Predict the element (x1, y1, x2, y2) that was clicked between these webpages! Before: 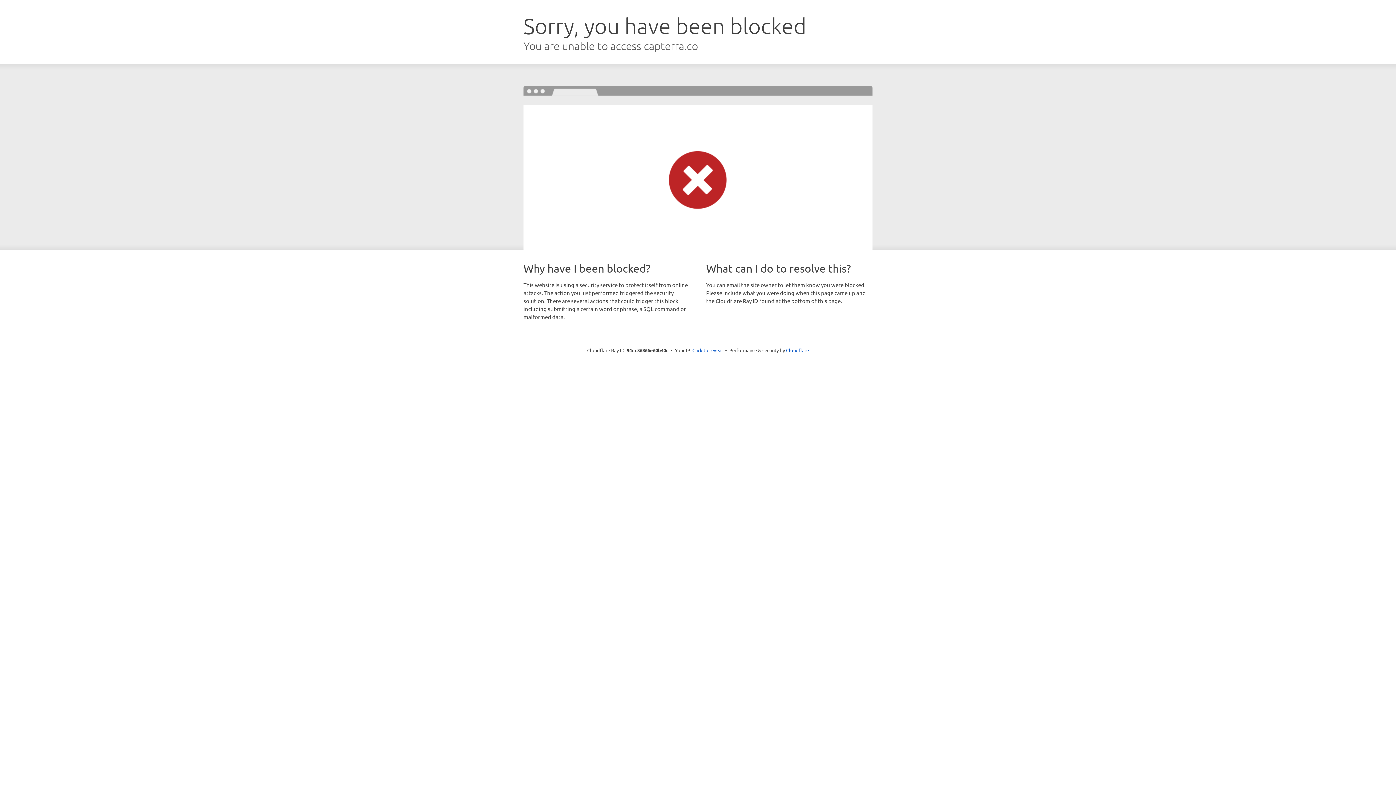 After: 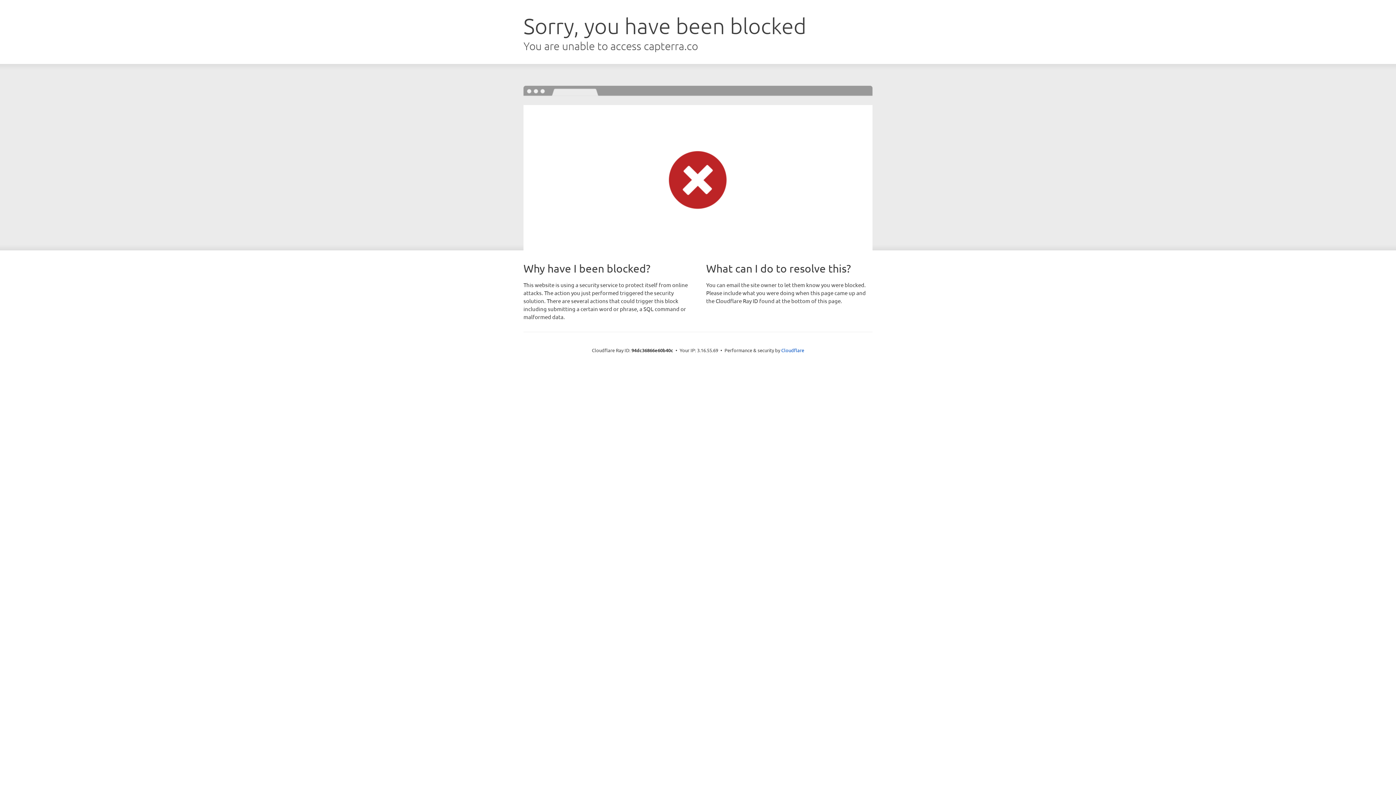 Action: bbox: (692, 346, 723, 353) label: Click to reveal